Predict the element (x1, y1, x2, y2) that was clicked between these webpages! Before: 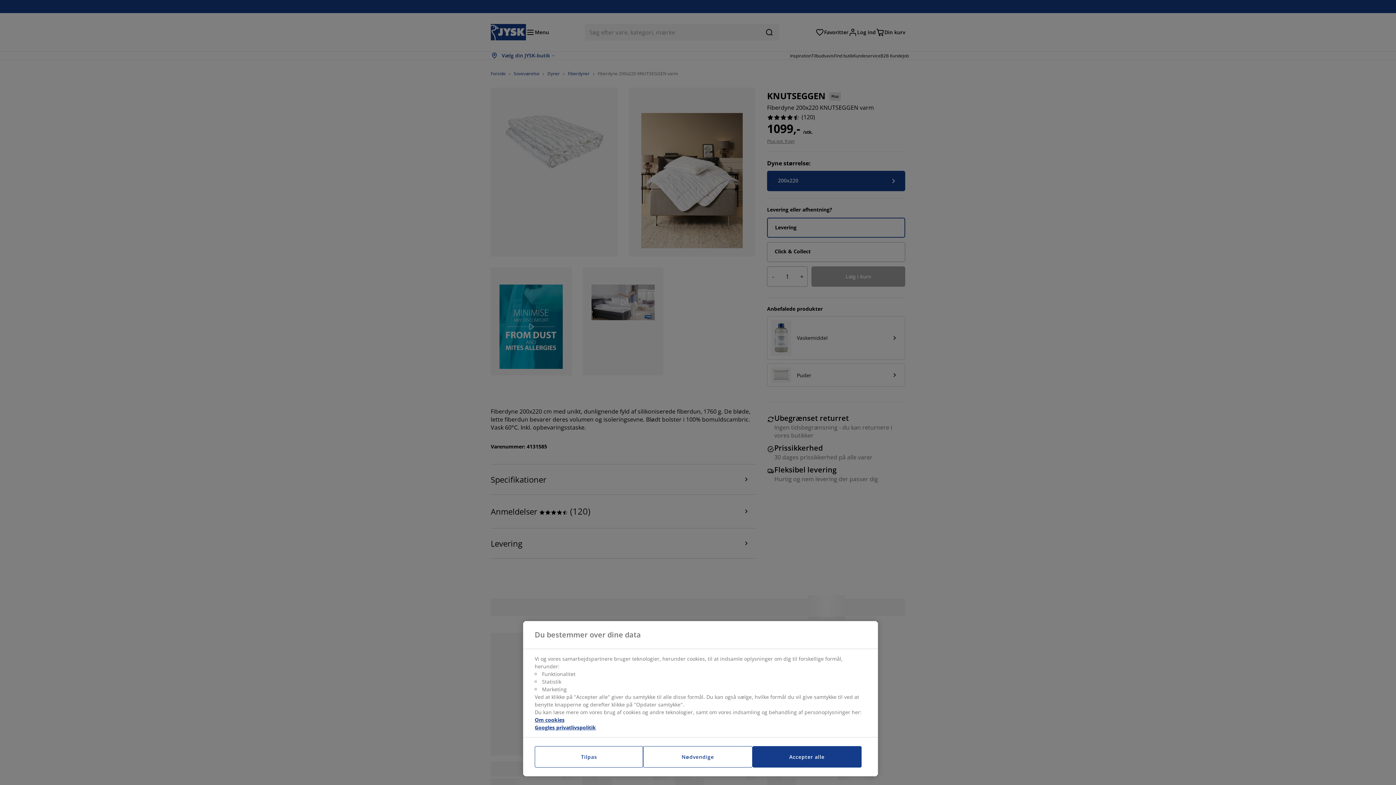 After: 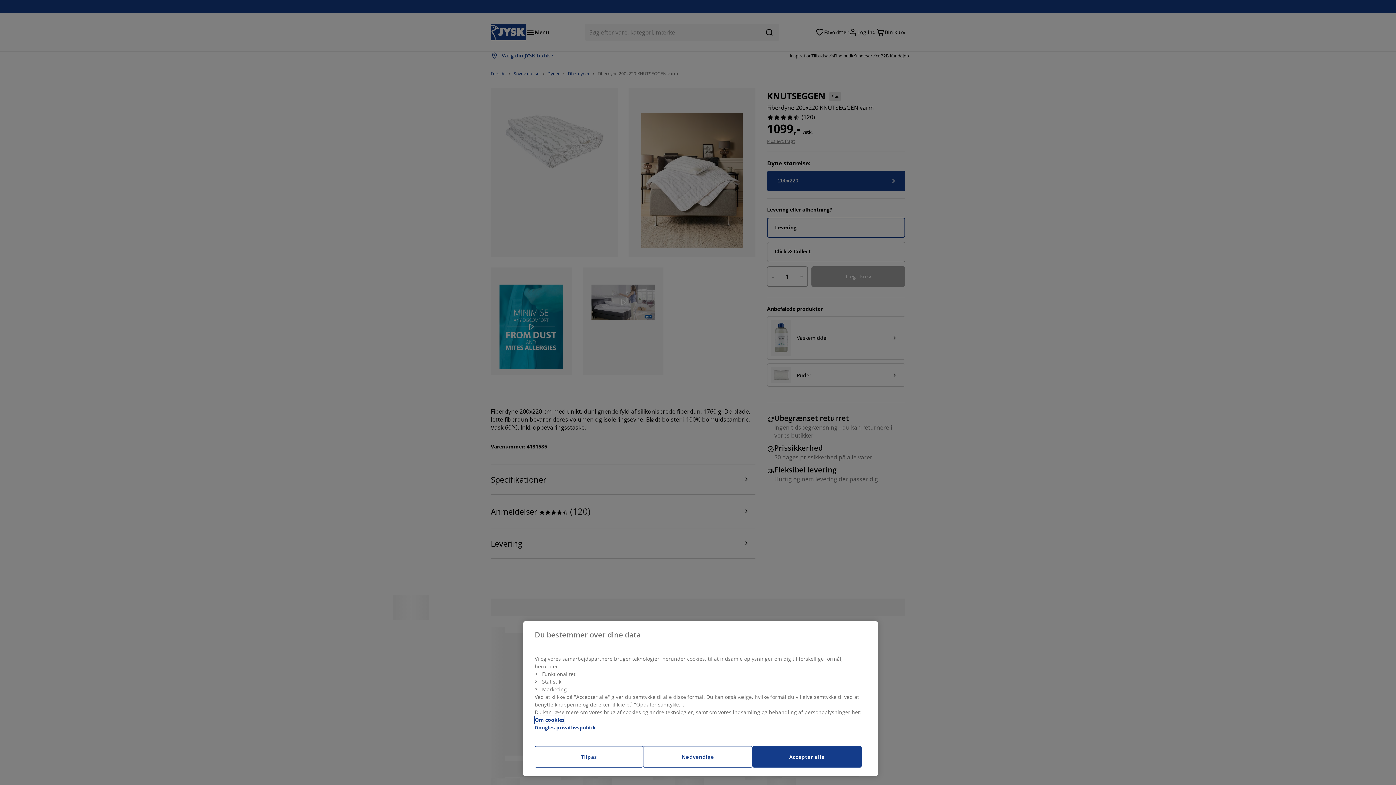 Action: label: Flere oplysninger om dit privatliv, åbner i et nyt vindue bbox: (534, 716, 564, 724)